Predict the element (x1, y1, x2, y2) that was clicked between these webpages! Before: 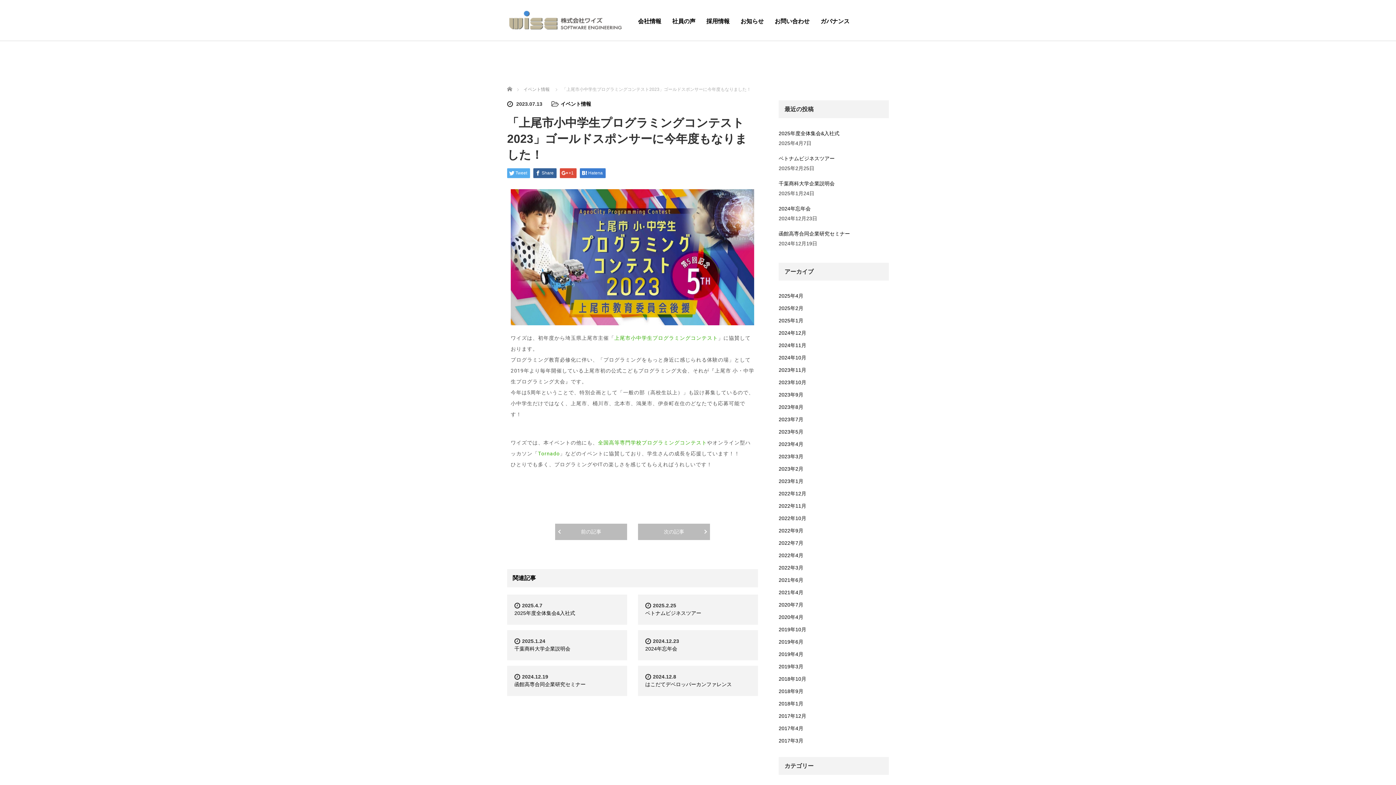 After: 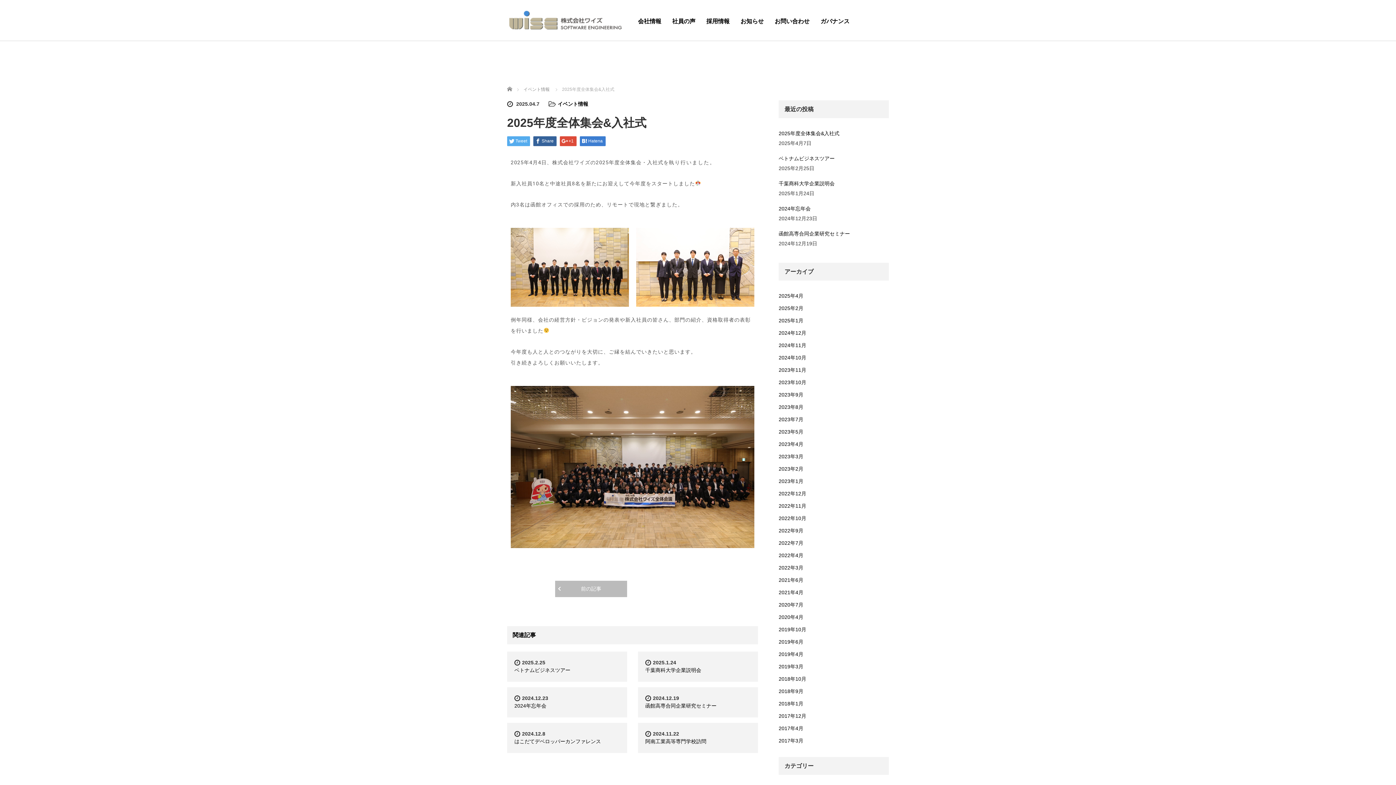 Action: label: 2025年度全体集会&入社式 bbox: (514, 610, 575, 616)